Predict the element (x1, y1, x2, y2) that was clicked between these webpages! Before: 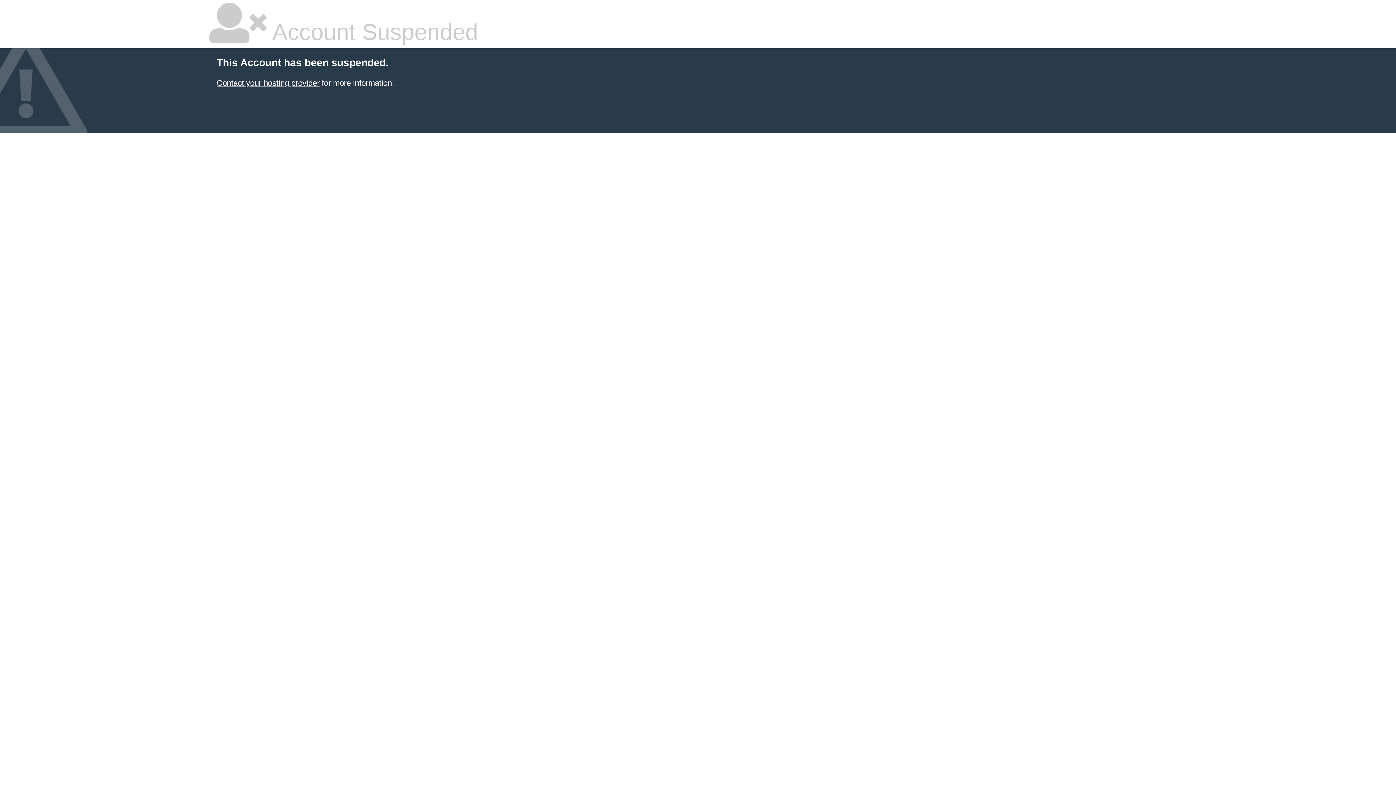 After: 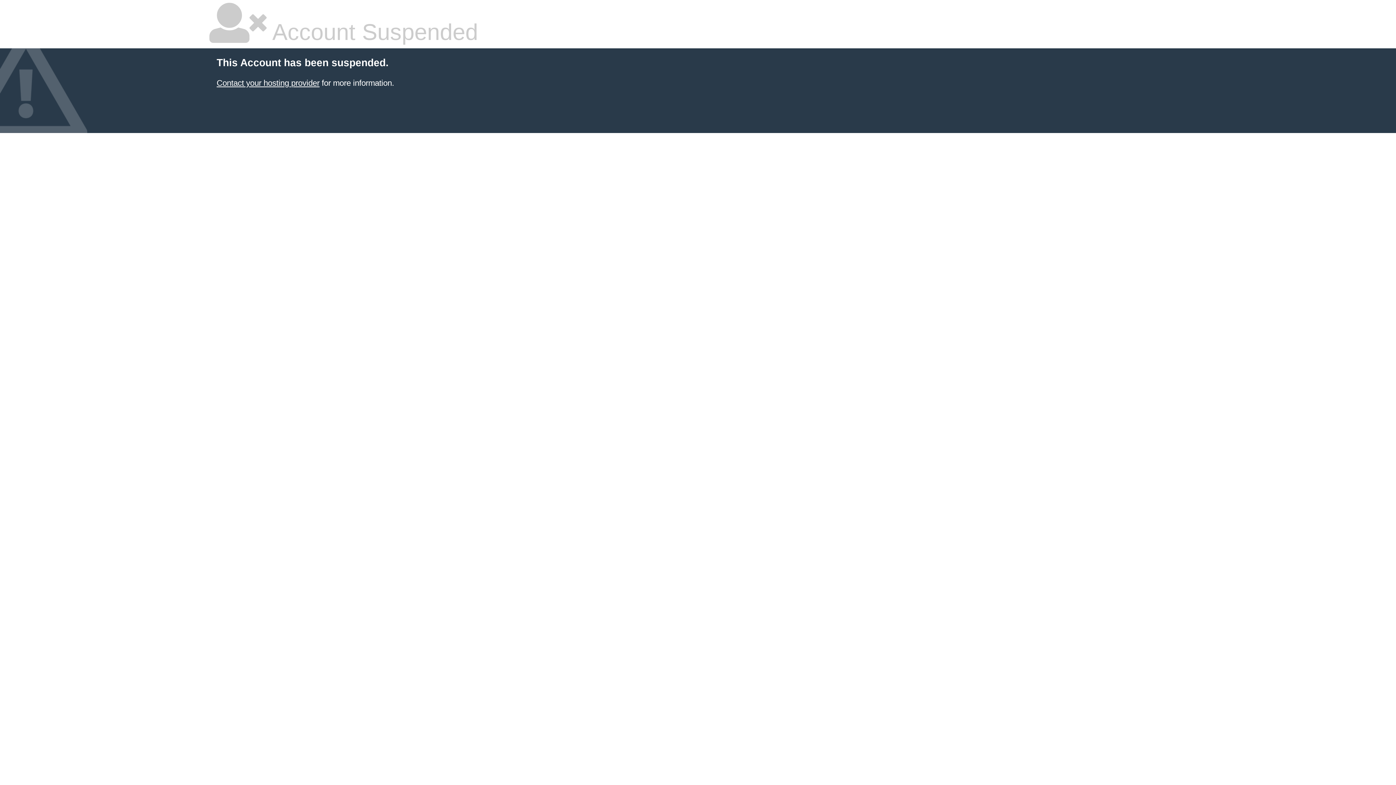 Action: bbox: (216, 78, 319, 87) label: Contact your hosting provider